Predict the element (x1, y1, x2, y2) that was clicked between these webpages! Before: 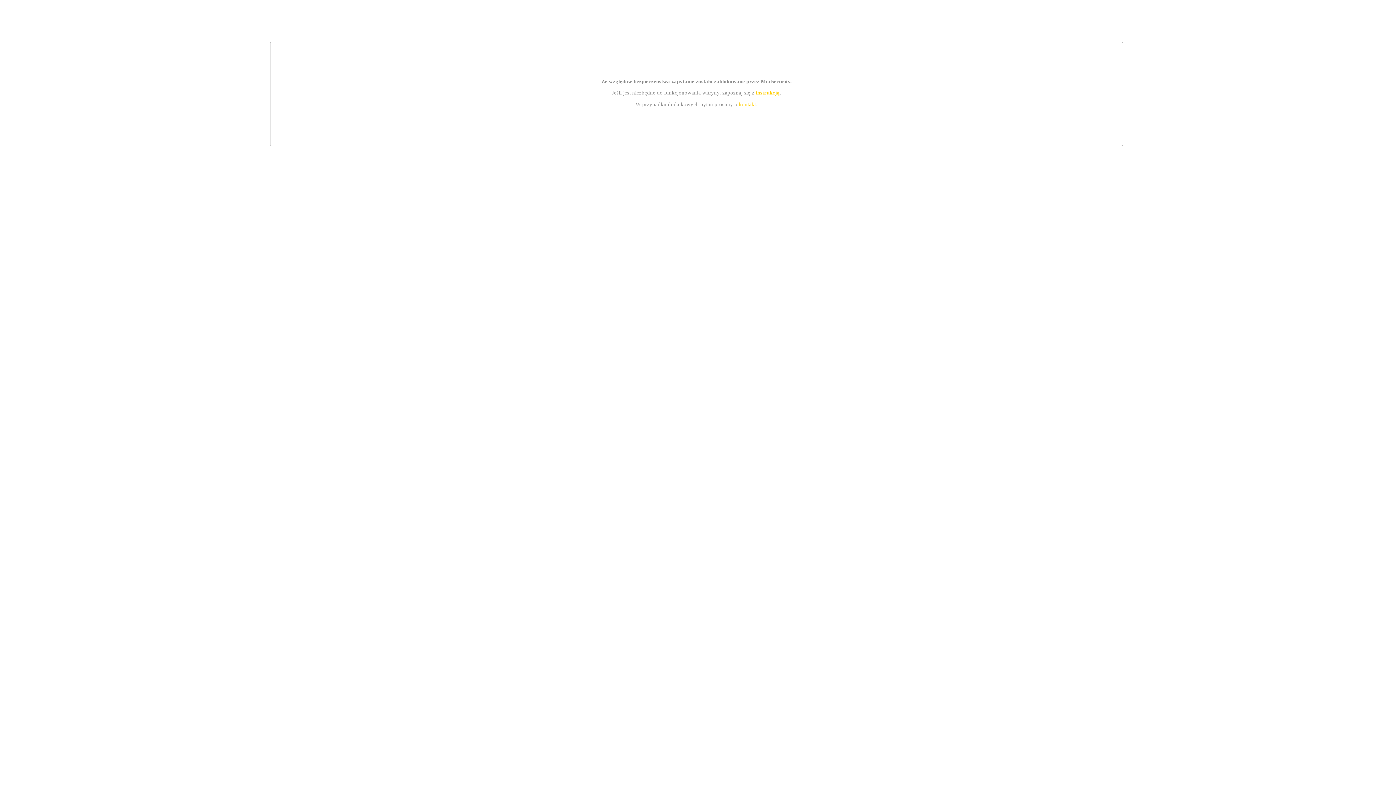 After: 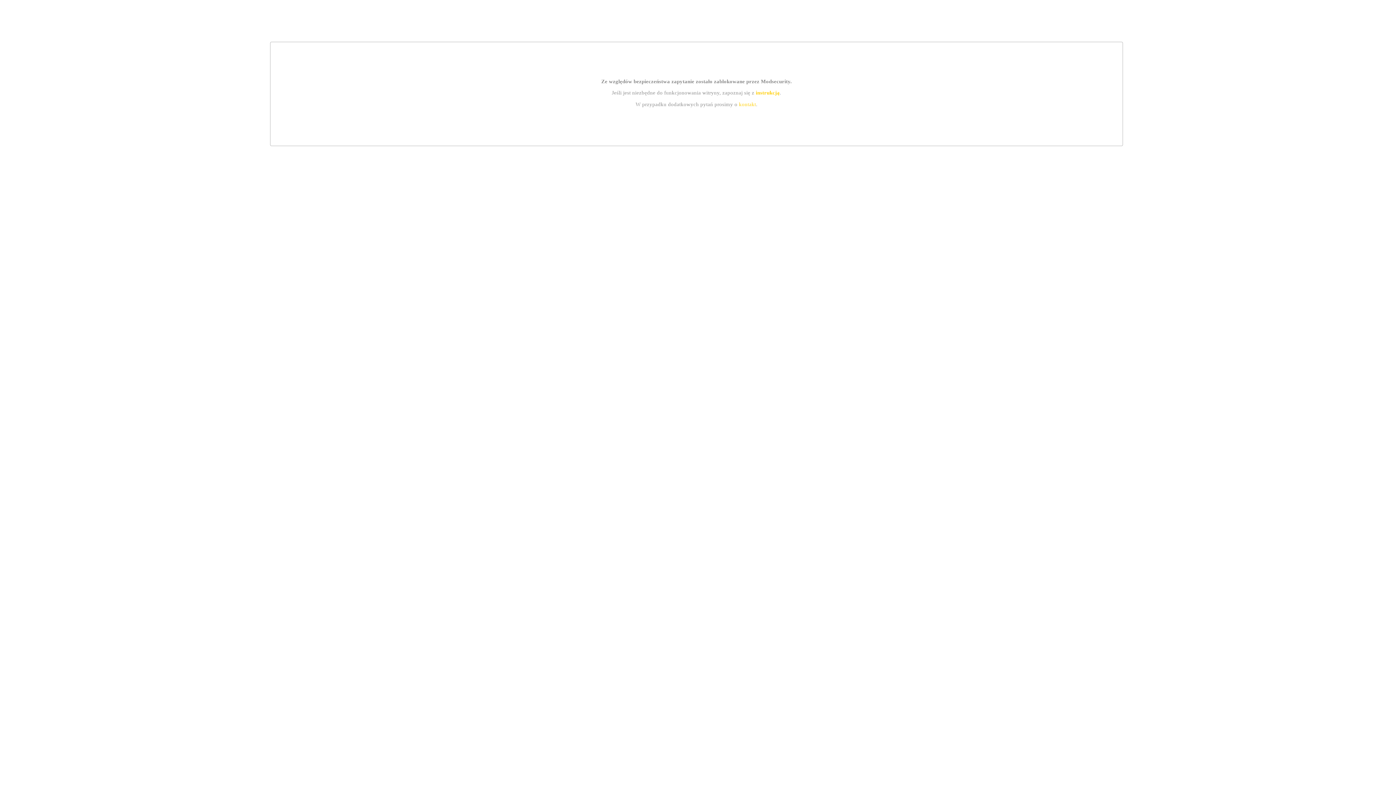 Action: label: kontakt bbox: (739, 101, 756, 107)